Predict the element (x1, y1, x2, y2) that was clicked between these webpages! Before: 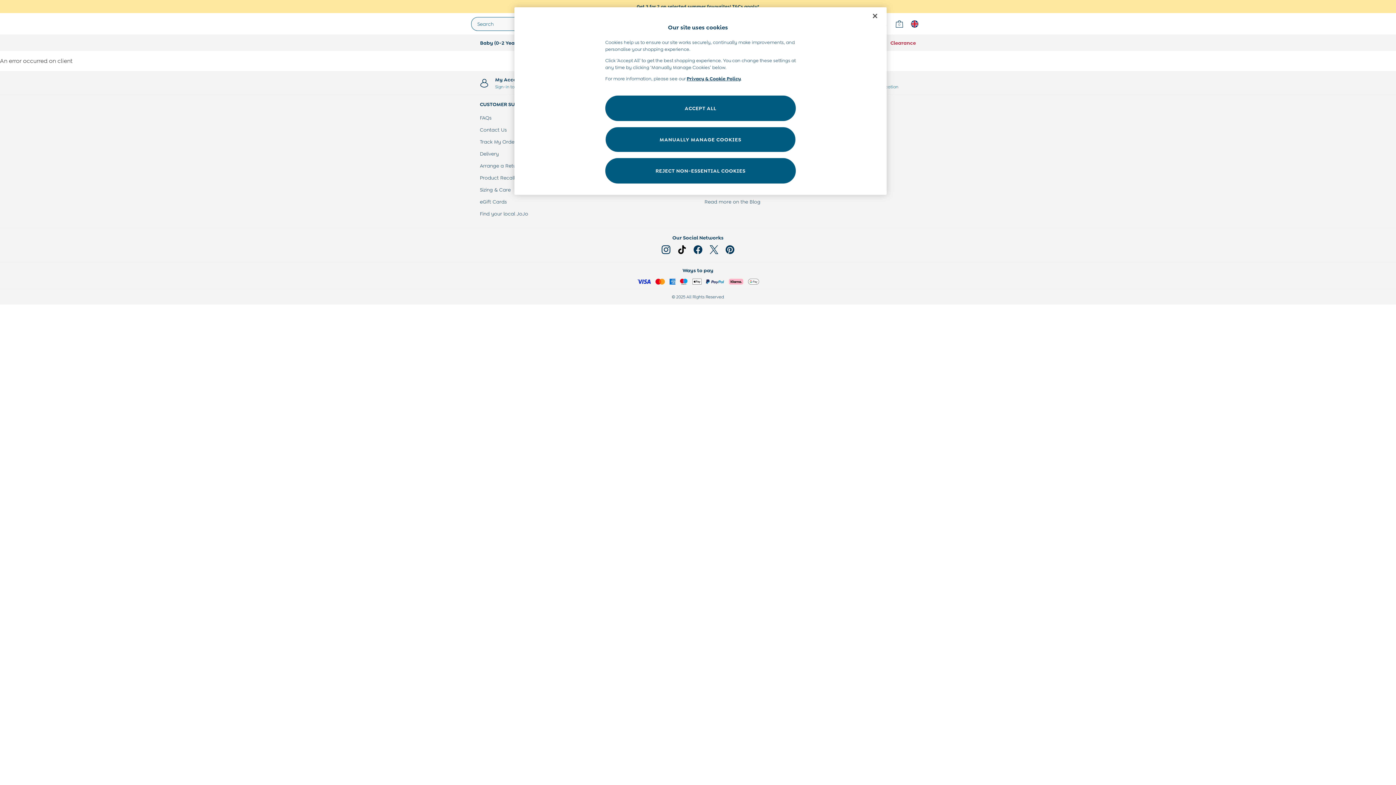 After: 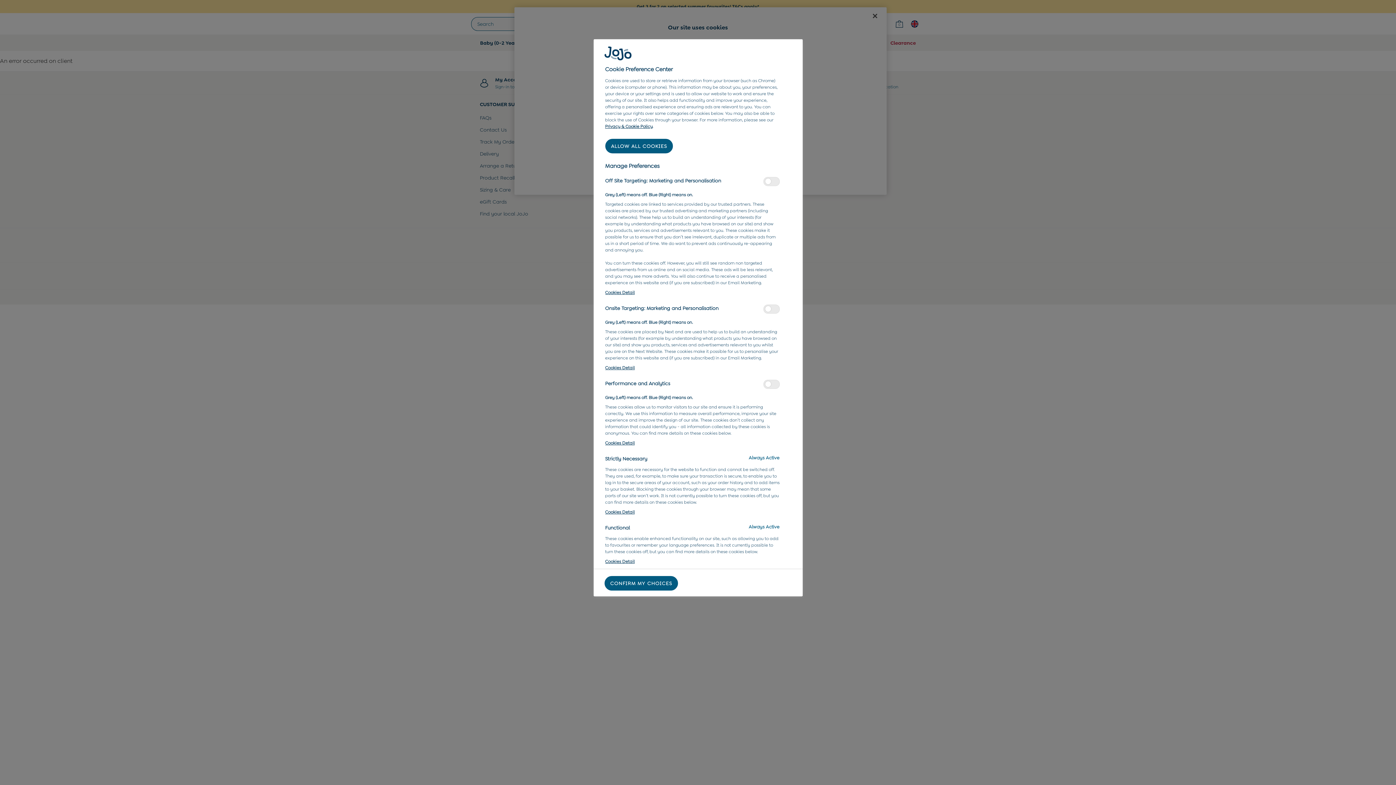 Action: bbox: (605, 126, 796, 152) label: MANUALLY MANAGE COOKIES